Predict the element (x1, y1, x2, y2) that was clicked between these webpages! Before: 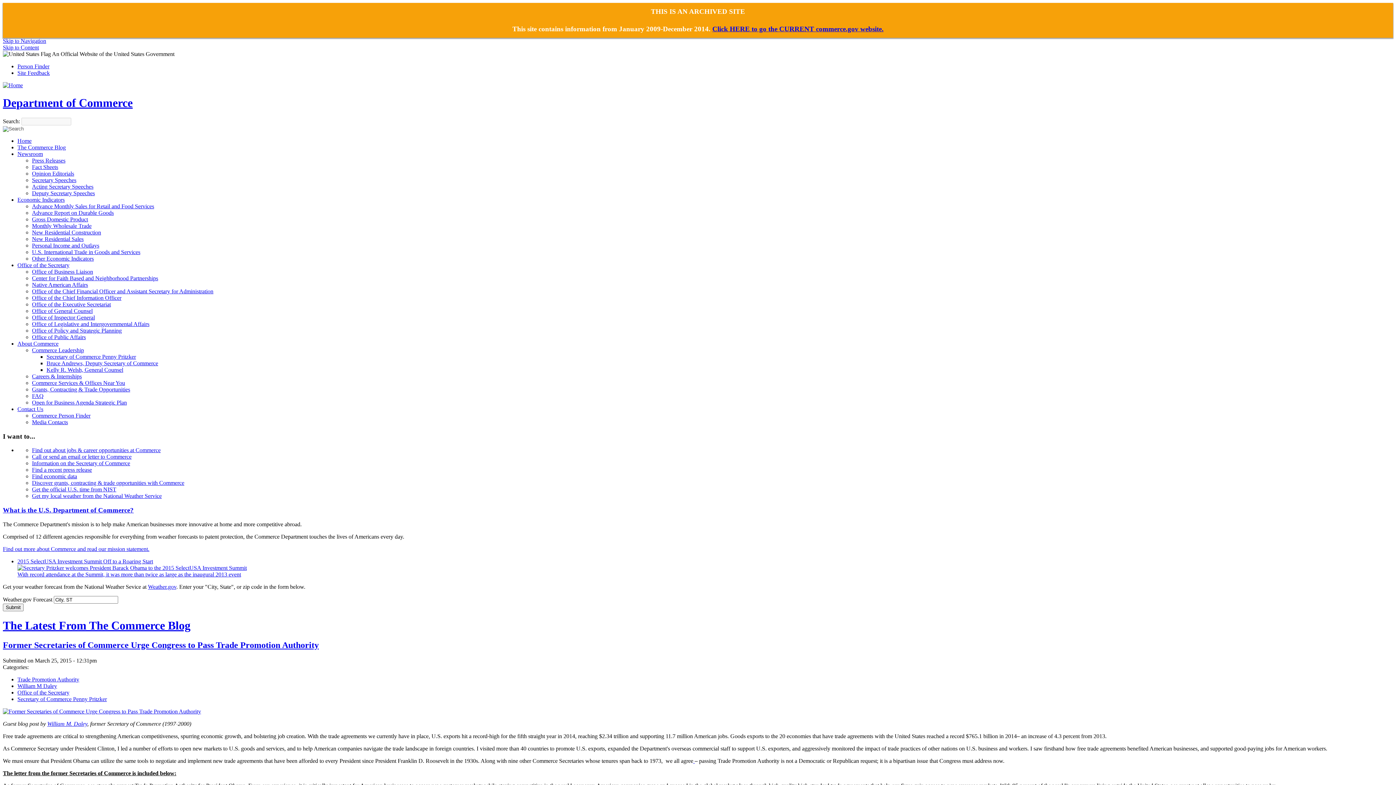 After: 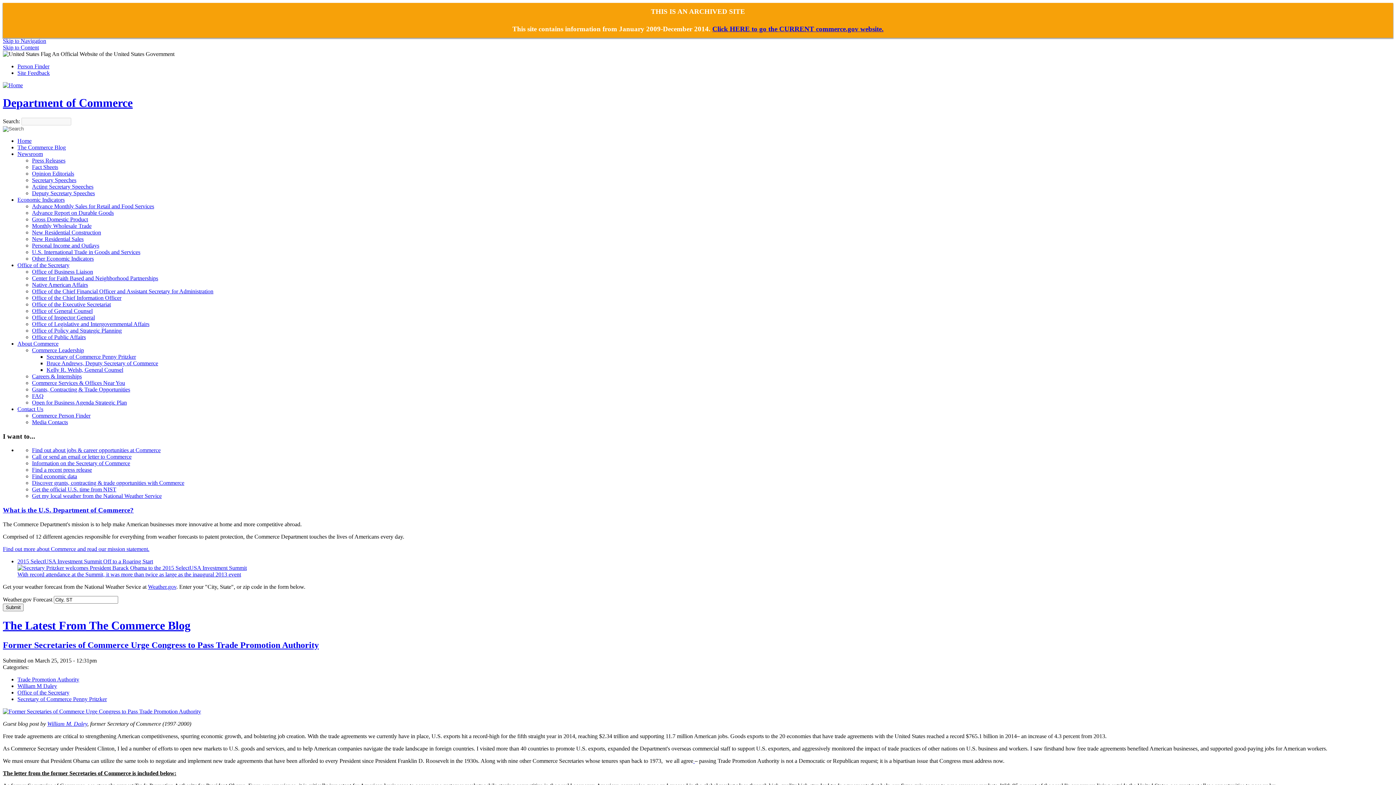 Action: bbox: (32, 493, 161, 499) label: Get my local weather from the National Weather Service